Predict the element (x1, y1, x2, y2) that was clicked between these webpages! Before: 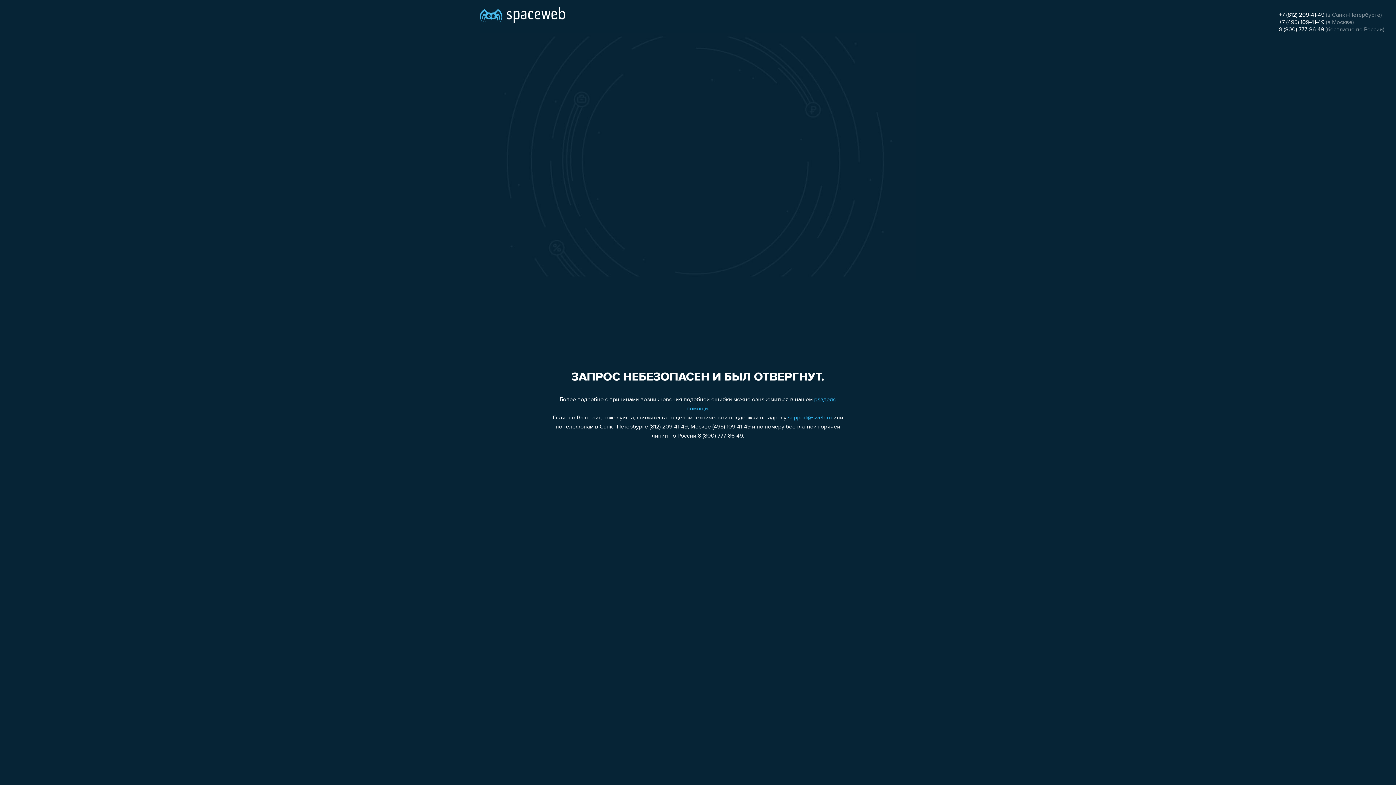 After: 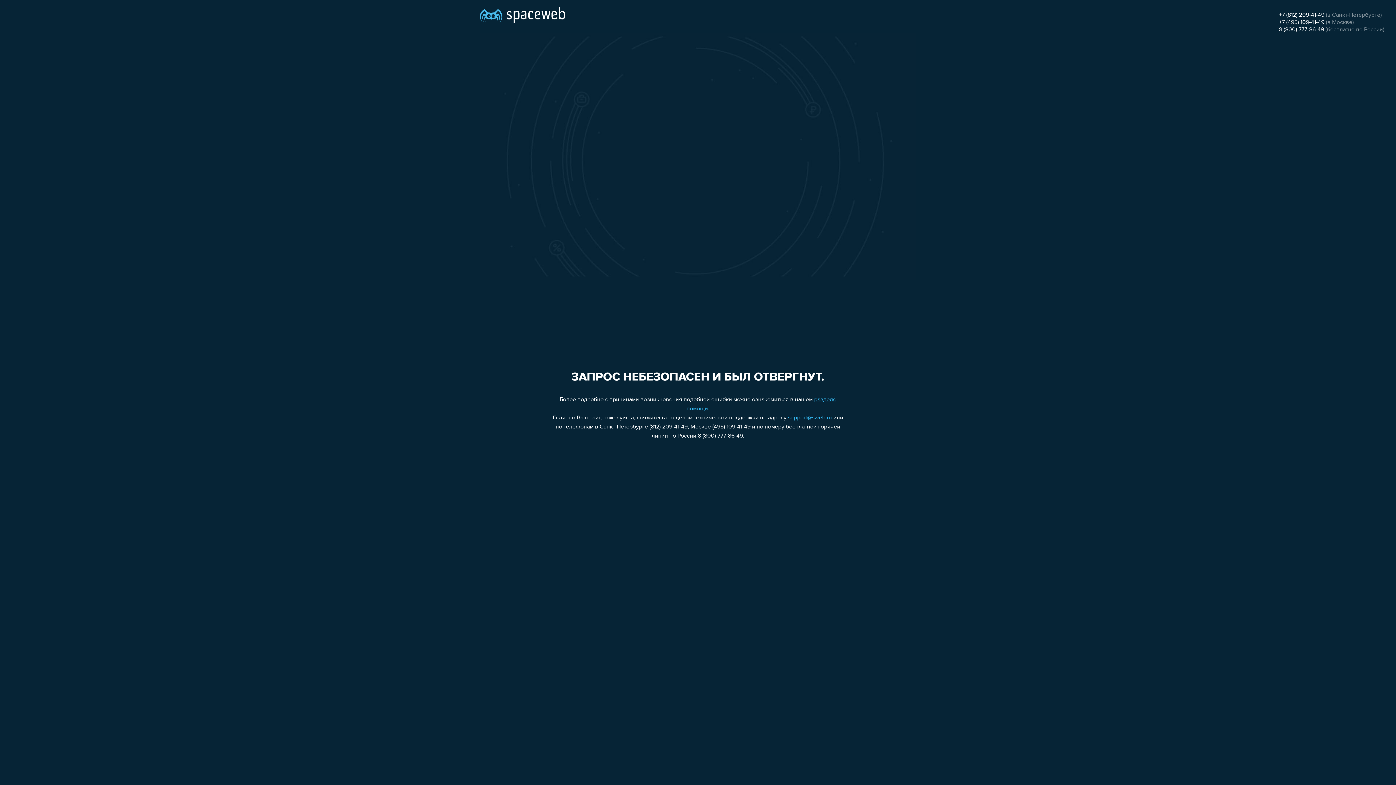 Action: bbox: (1279, 19, 1324, 25) label: +7 (495) 109-41-49